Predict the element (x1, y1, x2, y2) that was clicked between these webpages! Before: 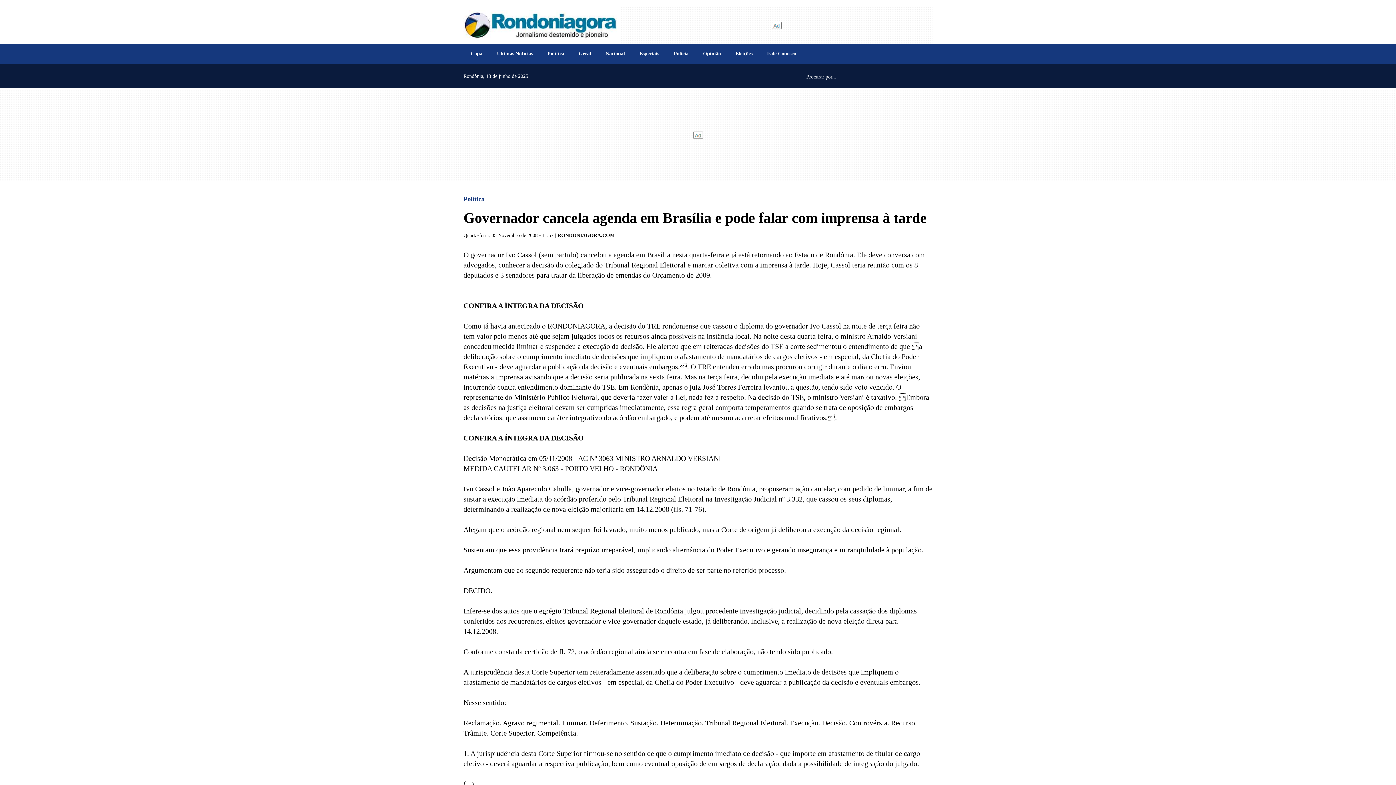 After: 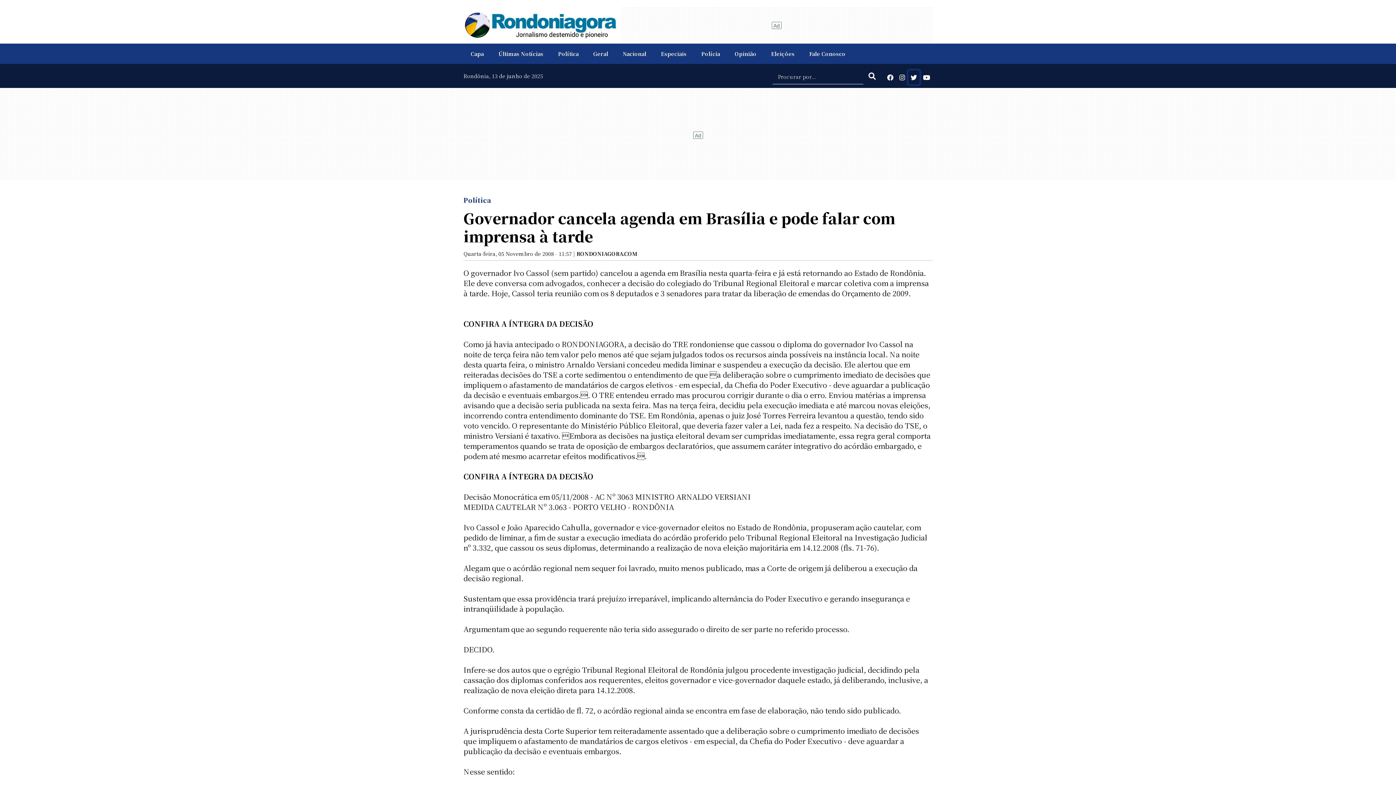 Action: bbox: (922, 79, 926, 83)